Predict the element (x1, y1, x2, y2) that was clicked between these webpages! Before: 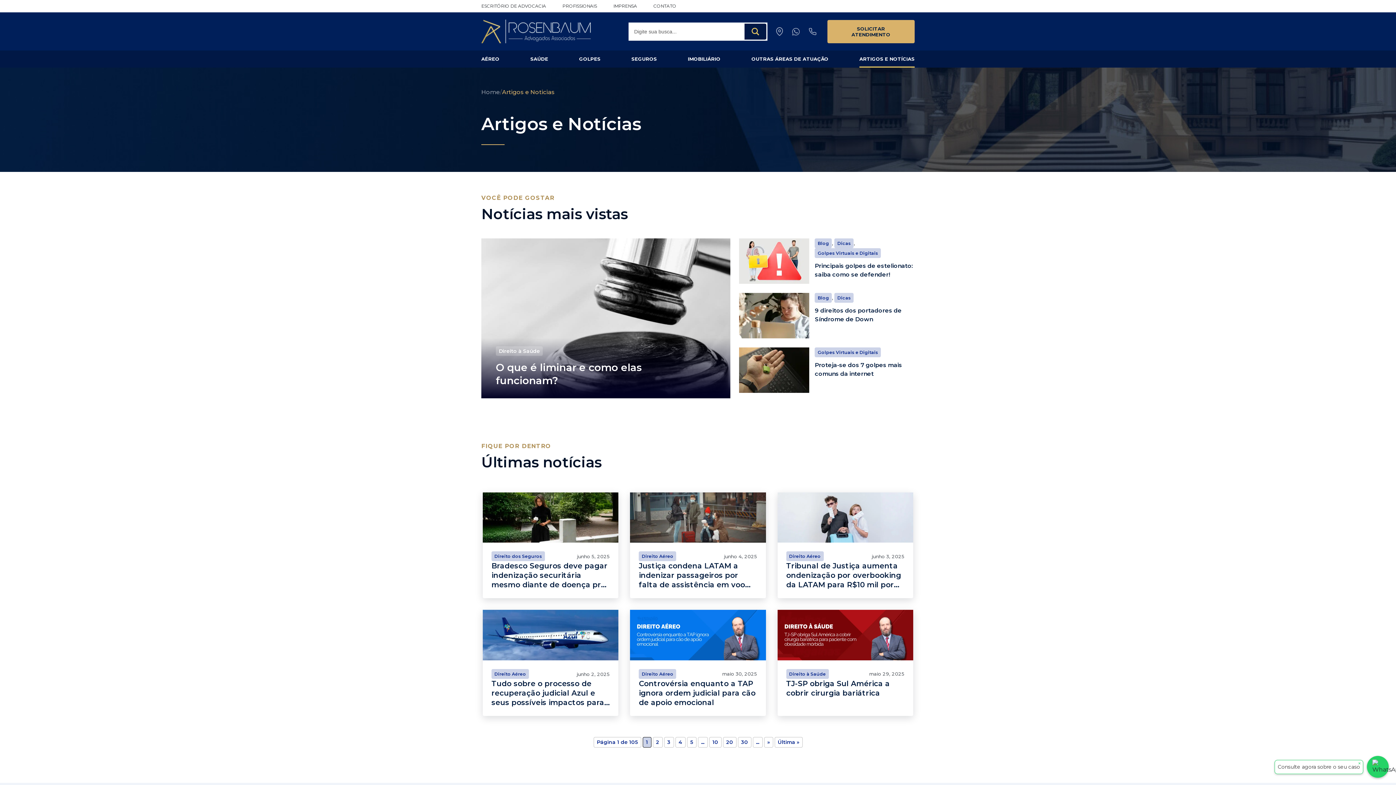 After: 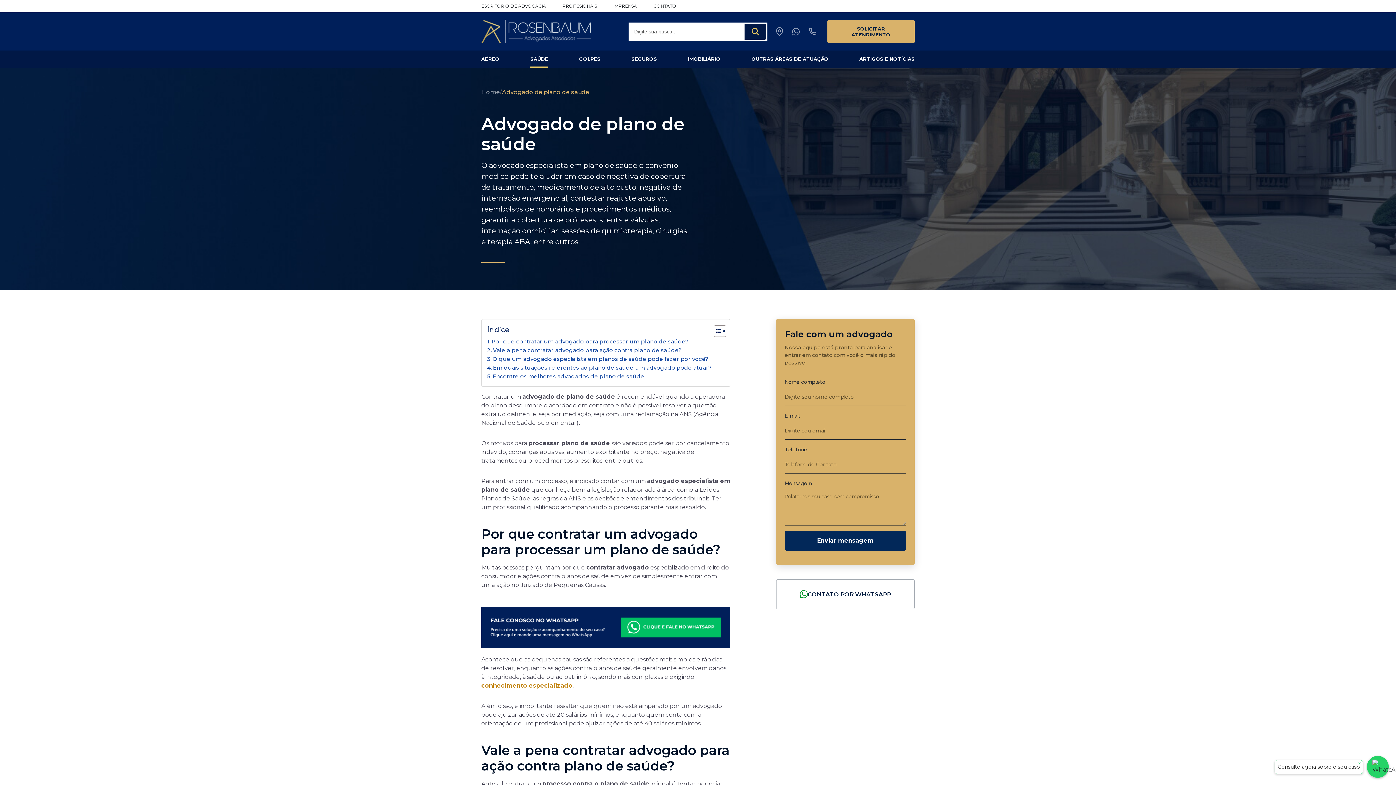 Action: label: SAÚDE bbox: (530, 50, 548, 67)